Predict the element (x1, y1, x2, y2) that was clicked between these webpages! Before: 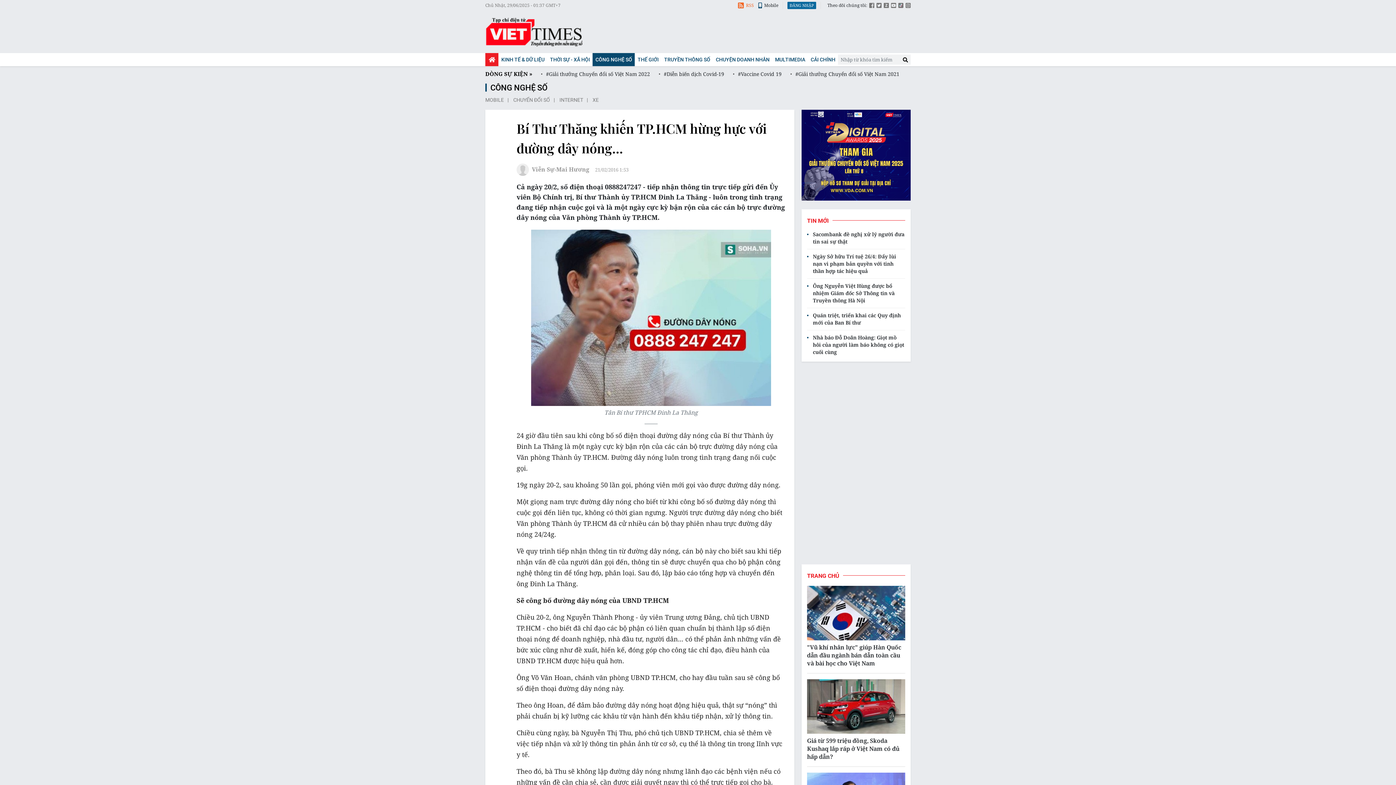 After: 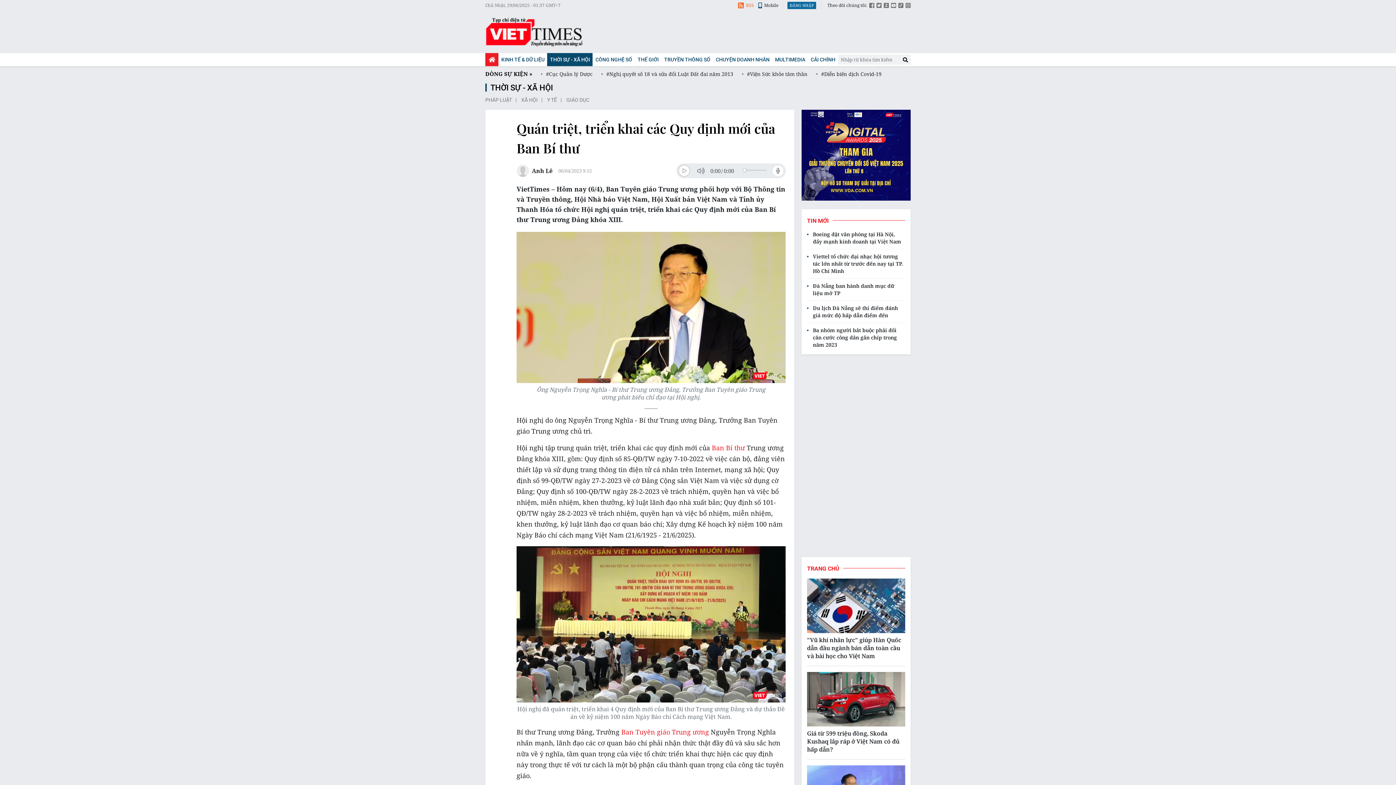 Action: label: Quán triệt, triển khai các Quy định mới của Ban Bí thư bbox: (807, 312, 905, 326)